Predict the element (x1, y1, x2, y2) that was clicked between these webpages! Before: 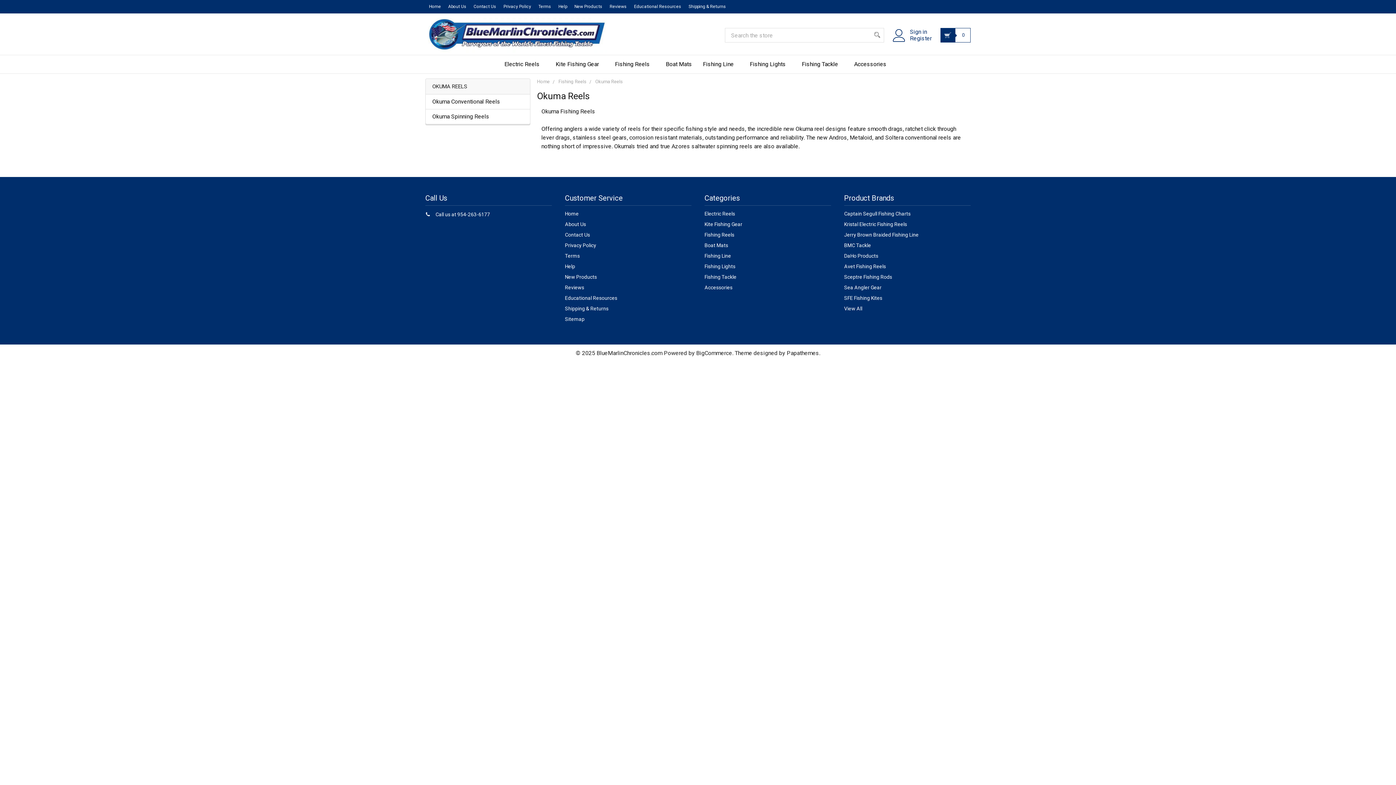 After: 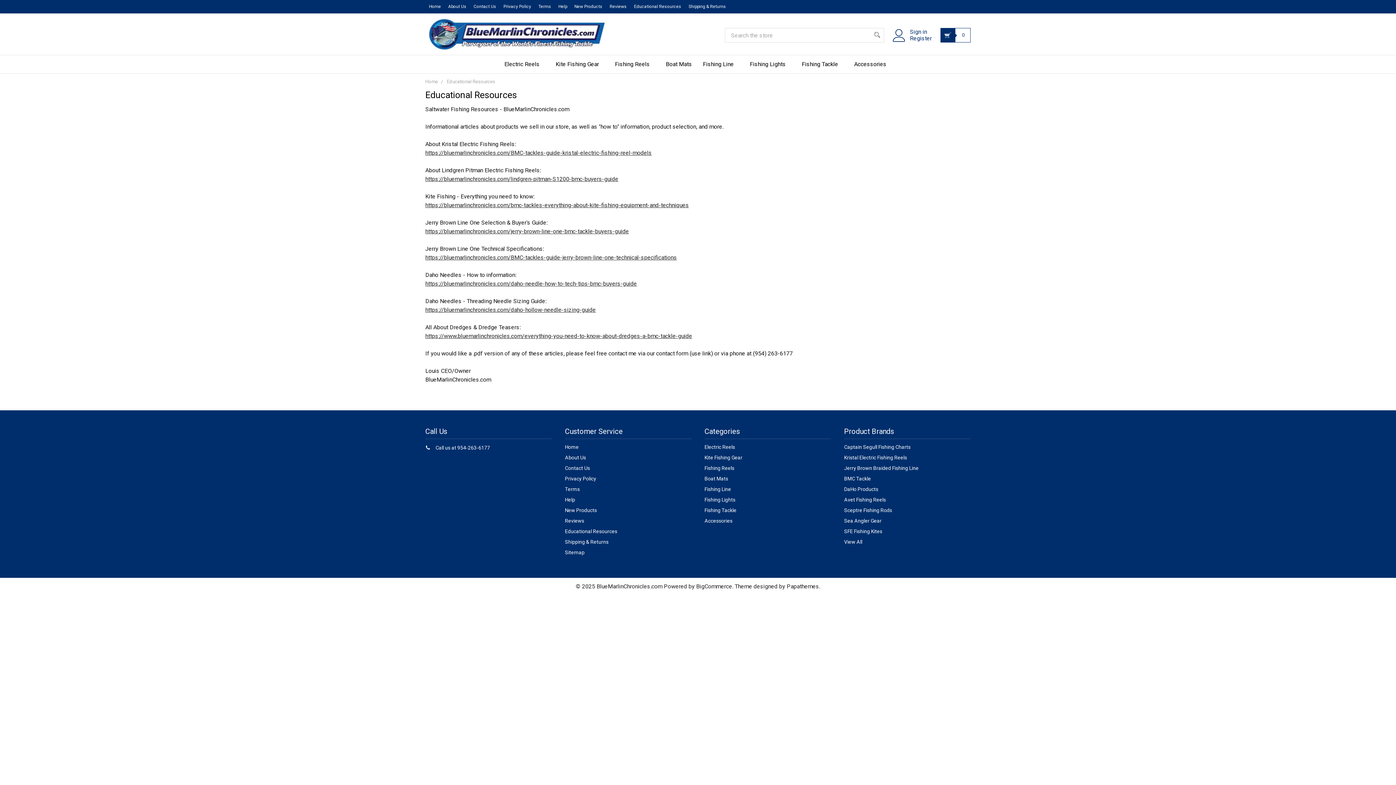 Action: bbox: (565, 295, 691, 300) label: Educational Resources